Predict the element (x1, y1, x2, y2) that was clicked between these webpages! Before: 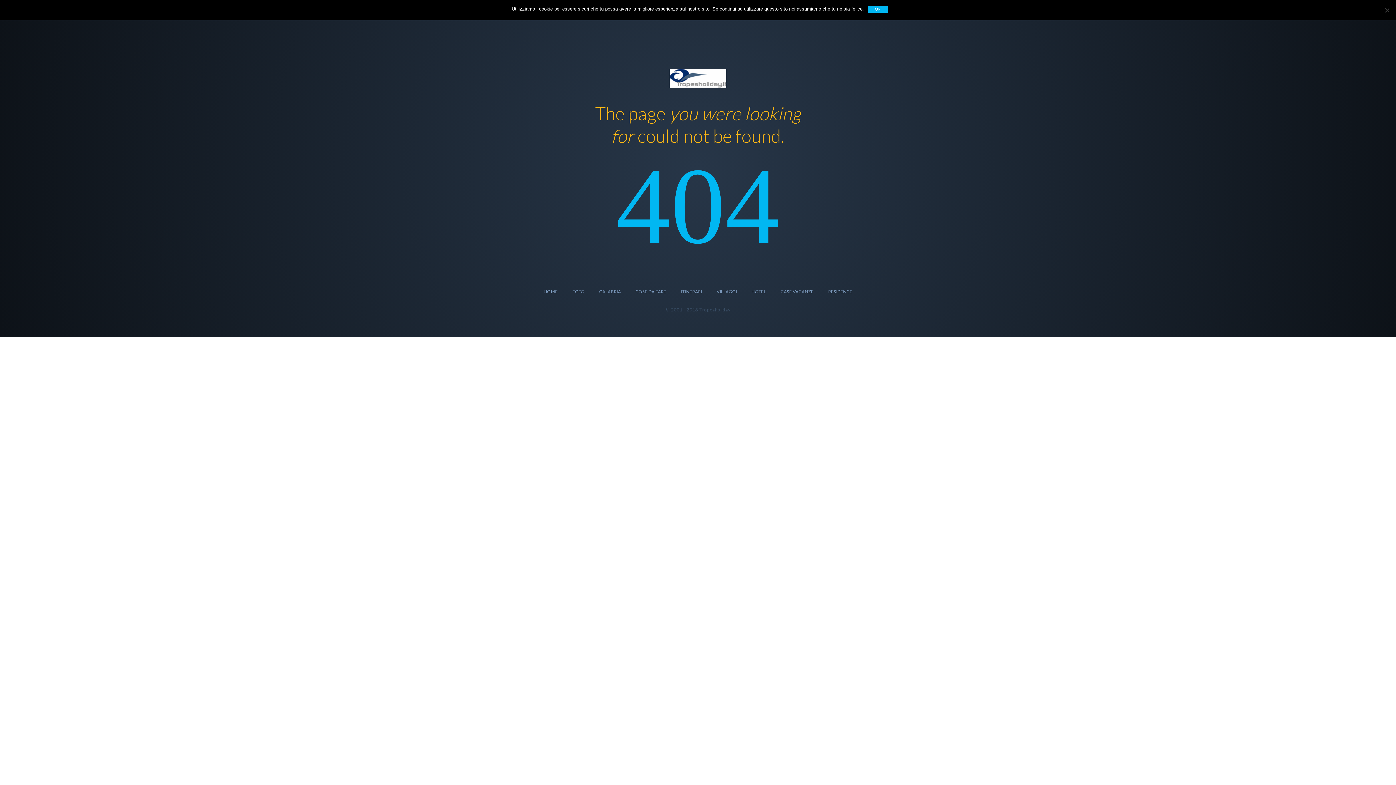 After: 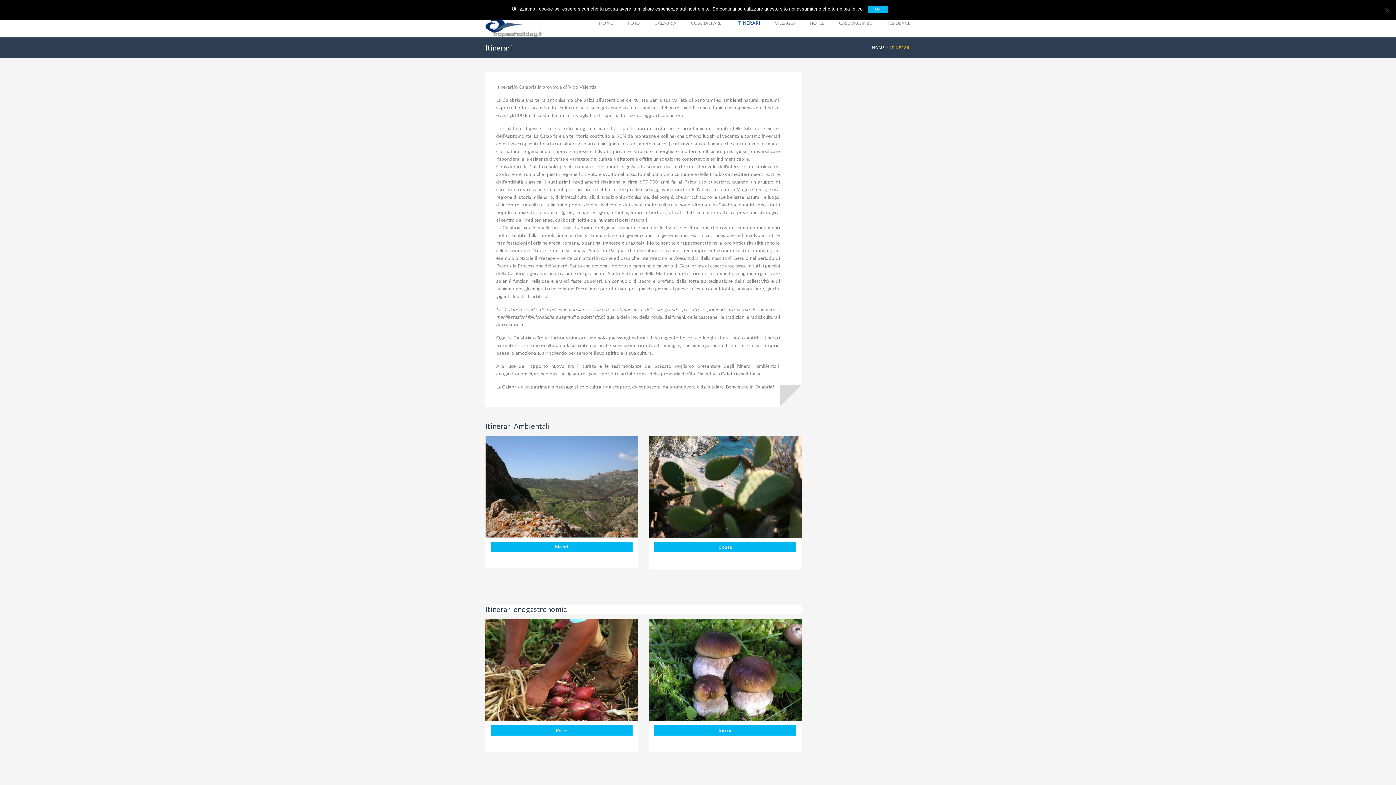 Action: bbox: (681, 279, 702, 304) label: ITINERARI